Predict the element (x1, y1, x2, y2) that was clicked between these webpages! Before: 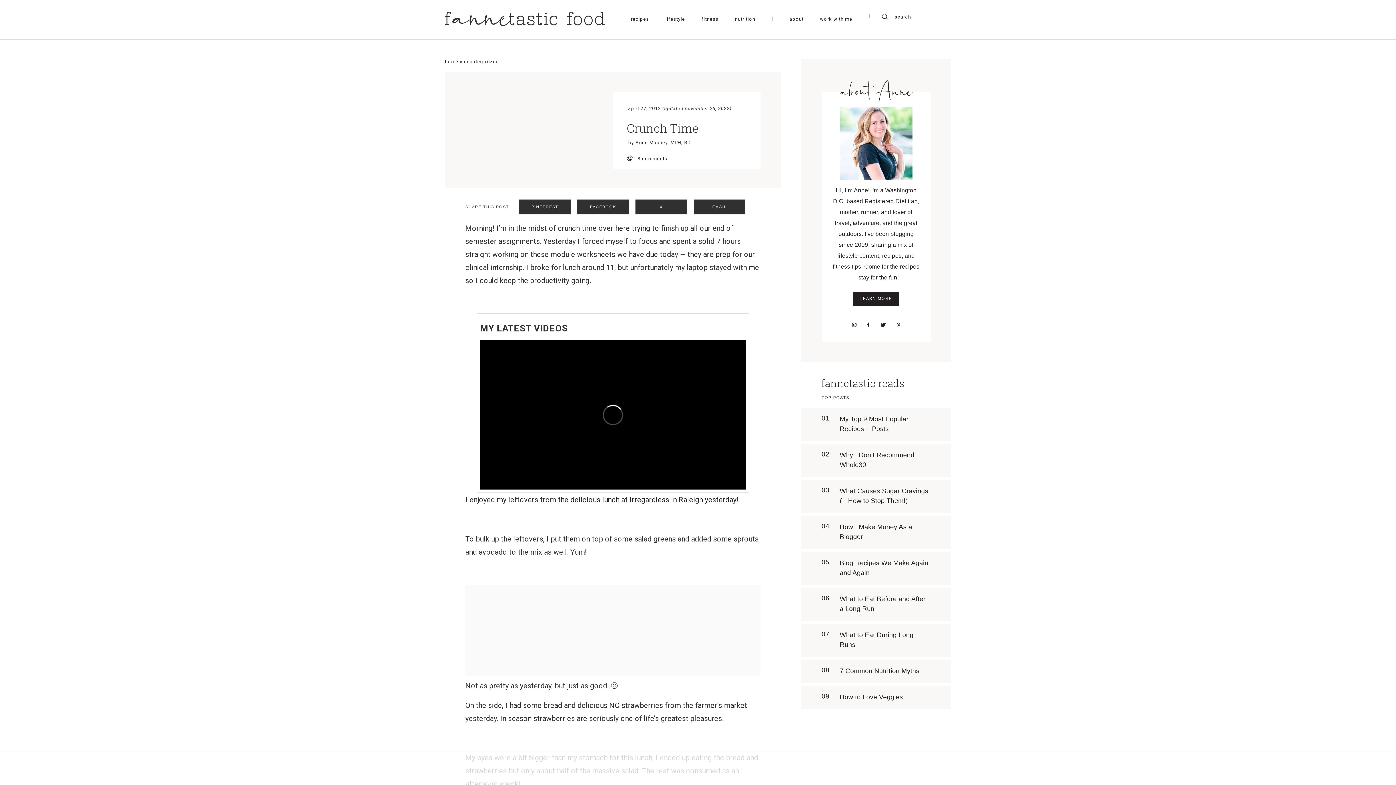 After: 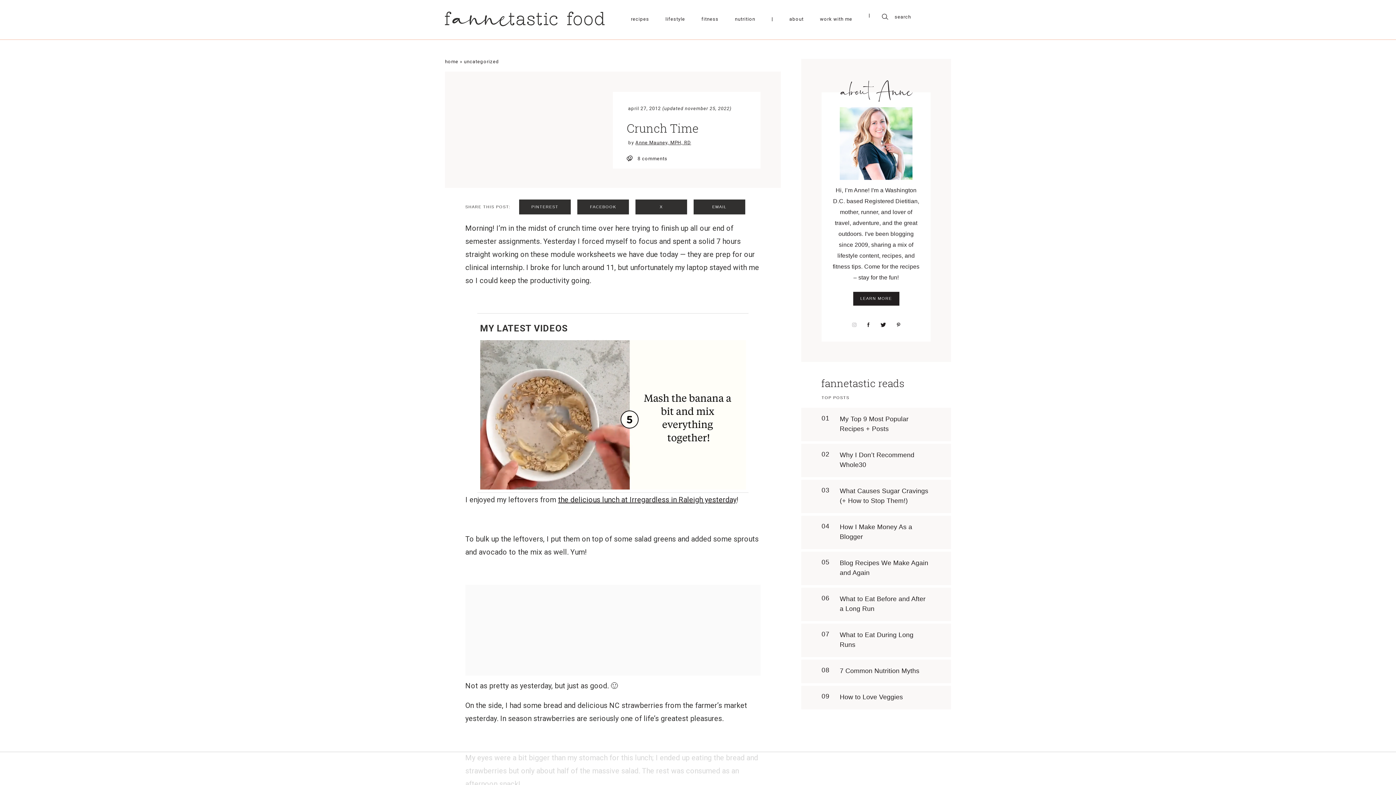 Action: bbox: (852, 322, 856, 327)